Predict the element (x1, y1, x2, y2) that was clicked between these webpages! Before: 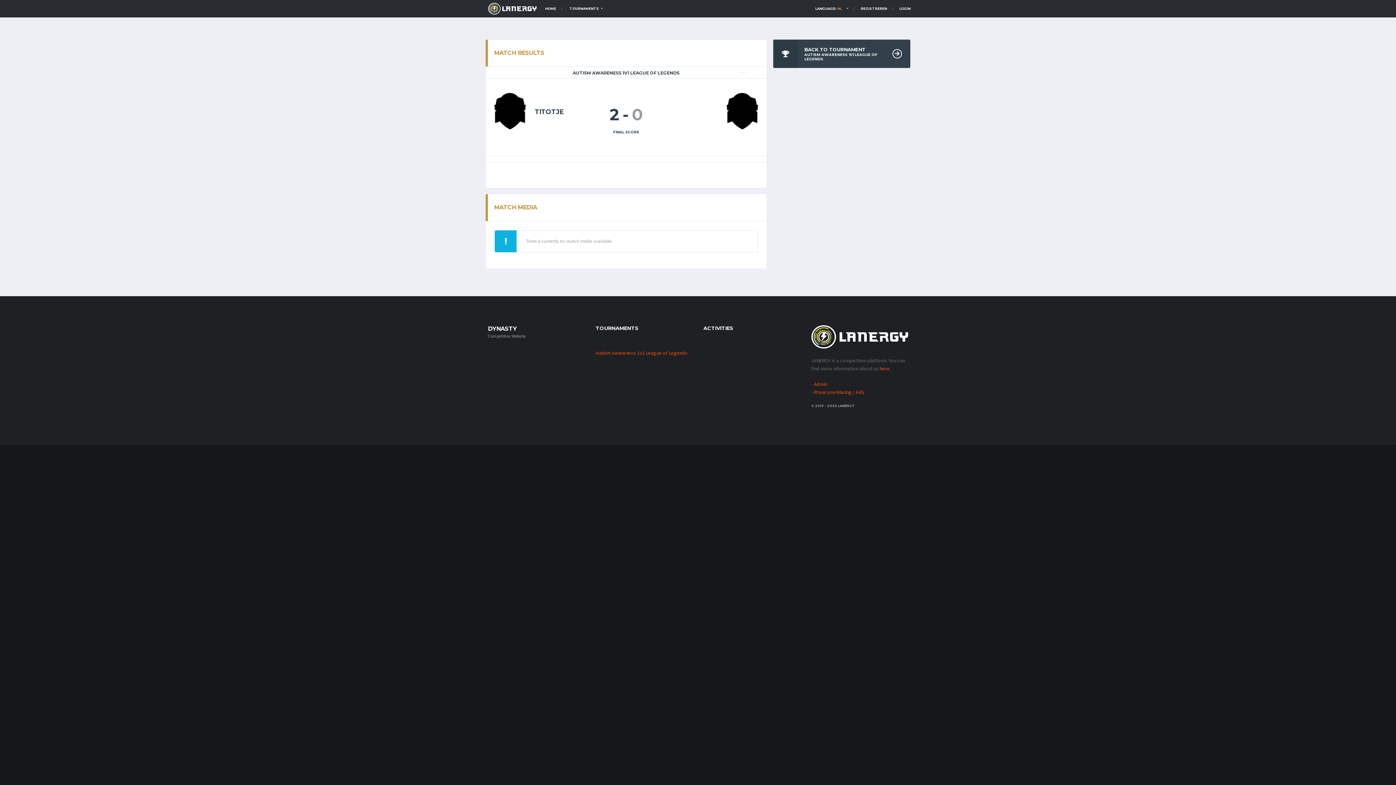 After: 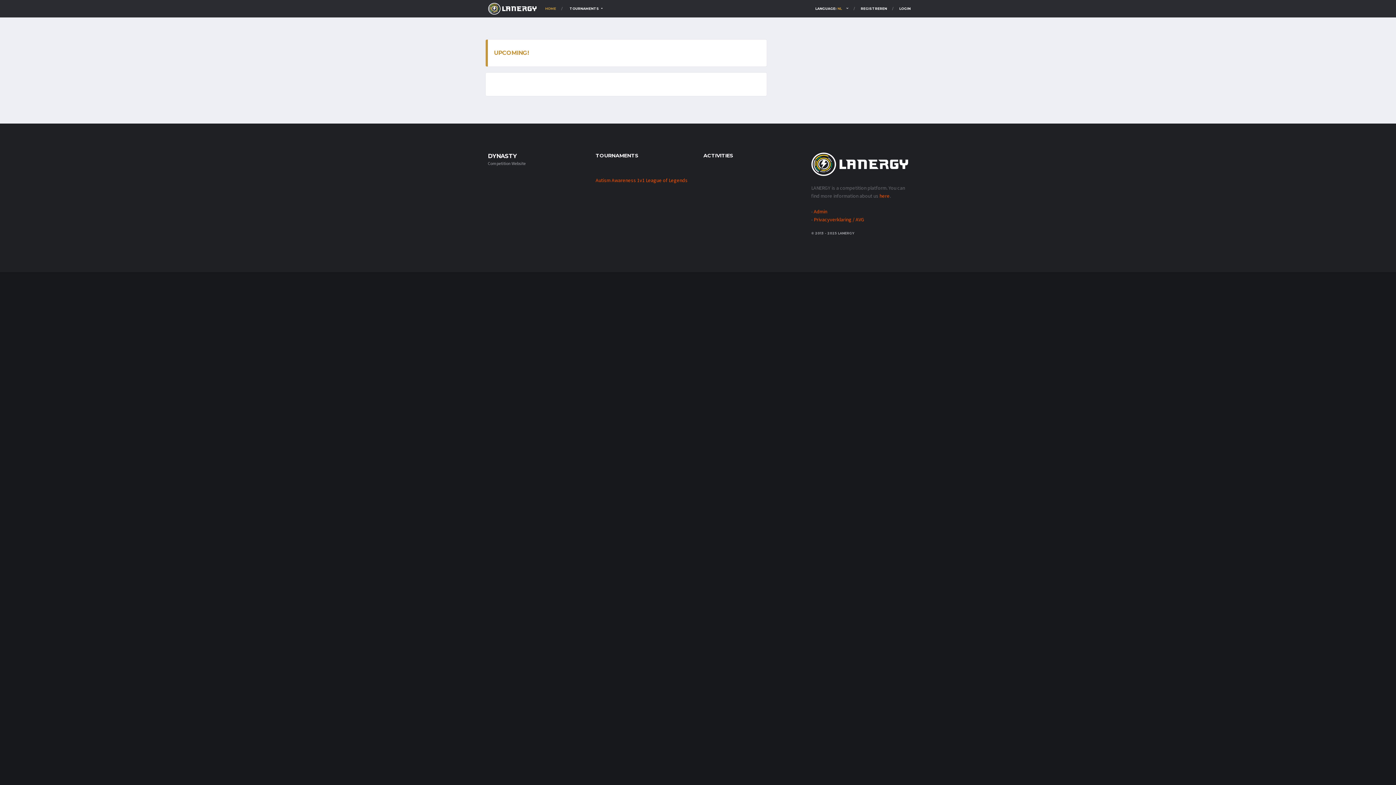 Action: bbox: (545, 0, 556, 17) label: HOME